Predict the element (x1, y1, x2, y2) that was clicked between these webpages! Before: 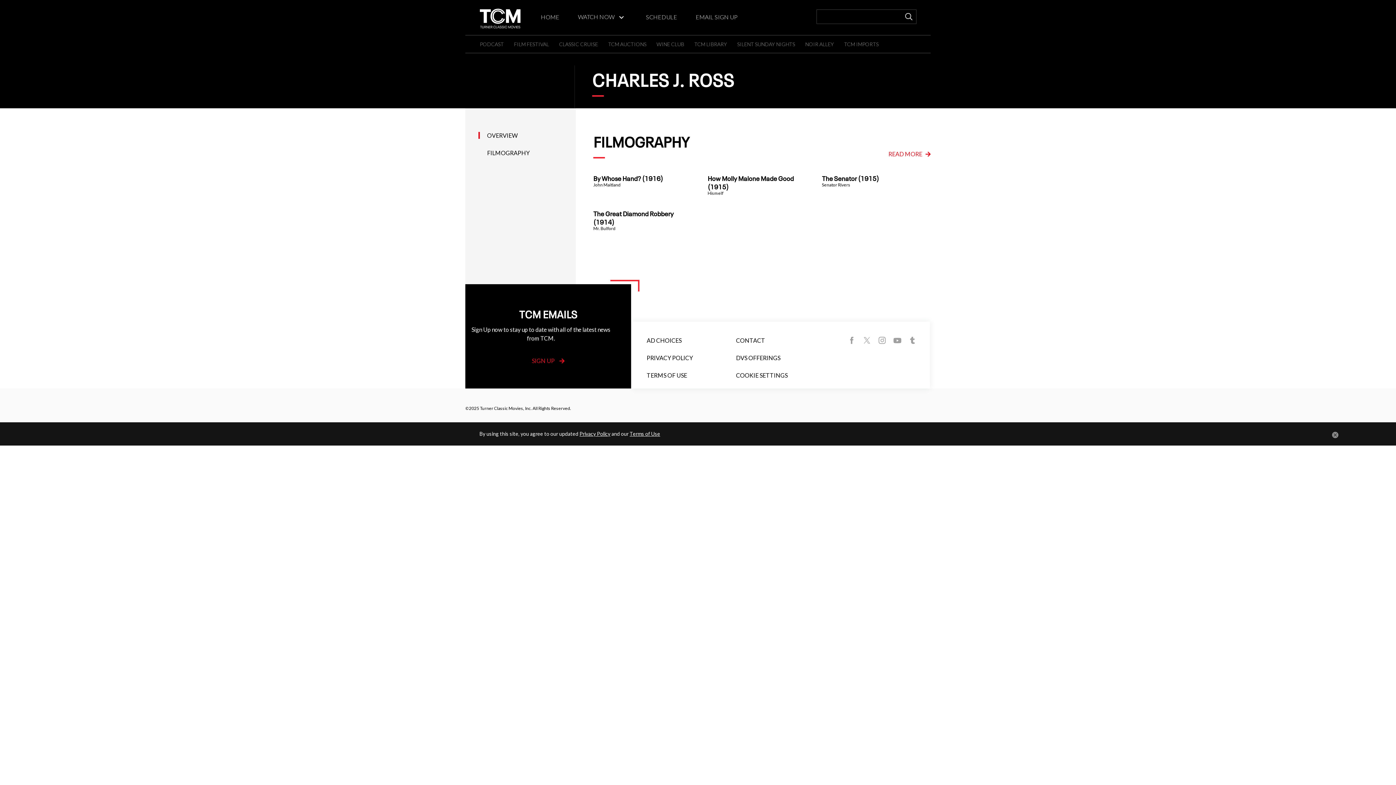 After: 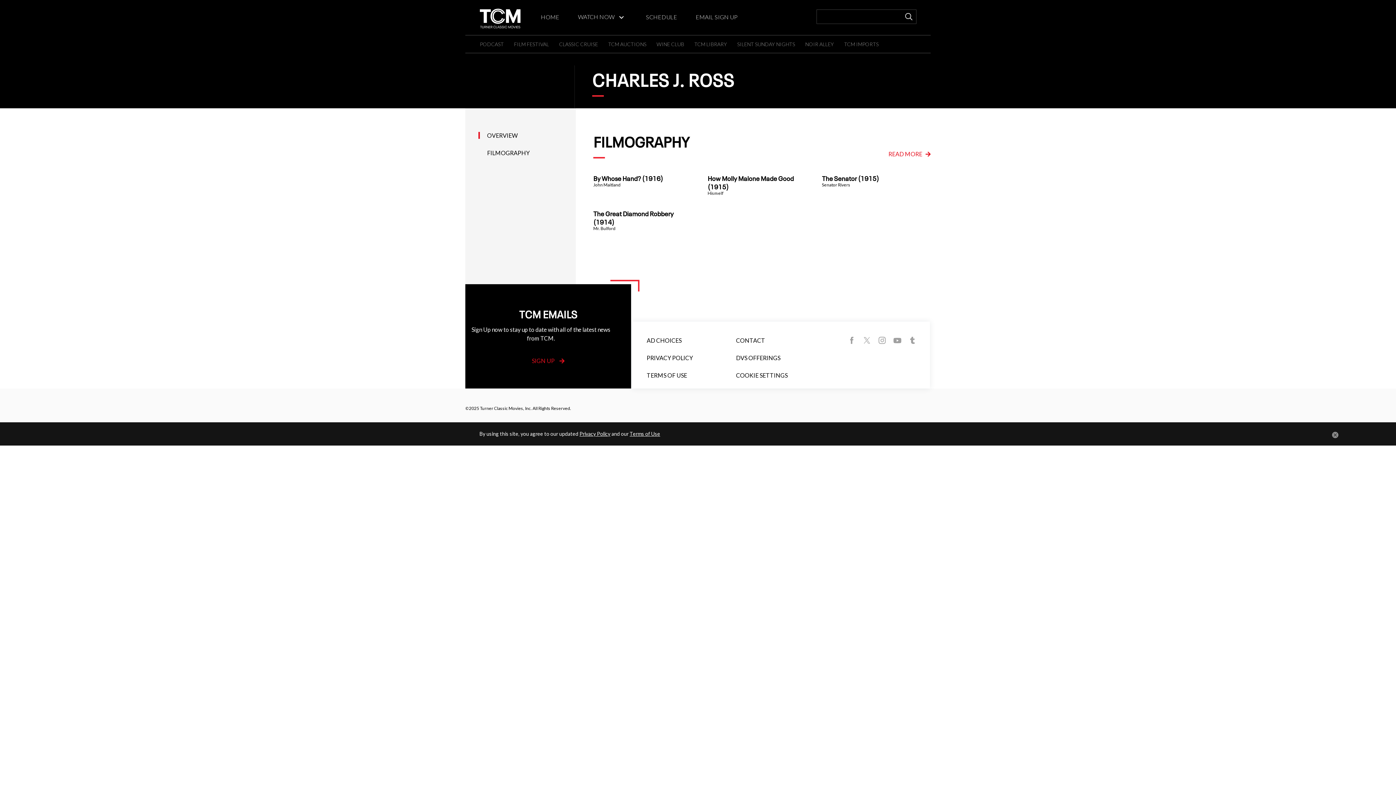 Action: bbox: (905, 333, 920, 347)